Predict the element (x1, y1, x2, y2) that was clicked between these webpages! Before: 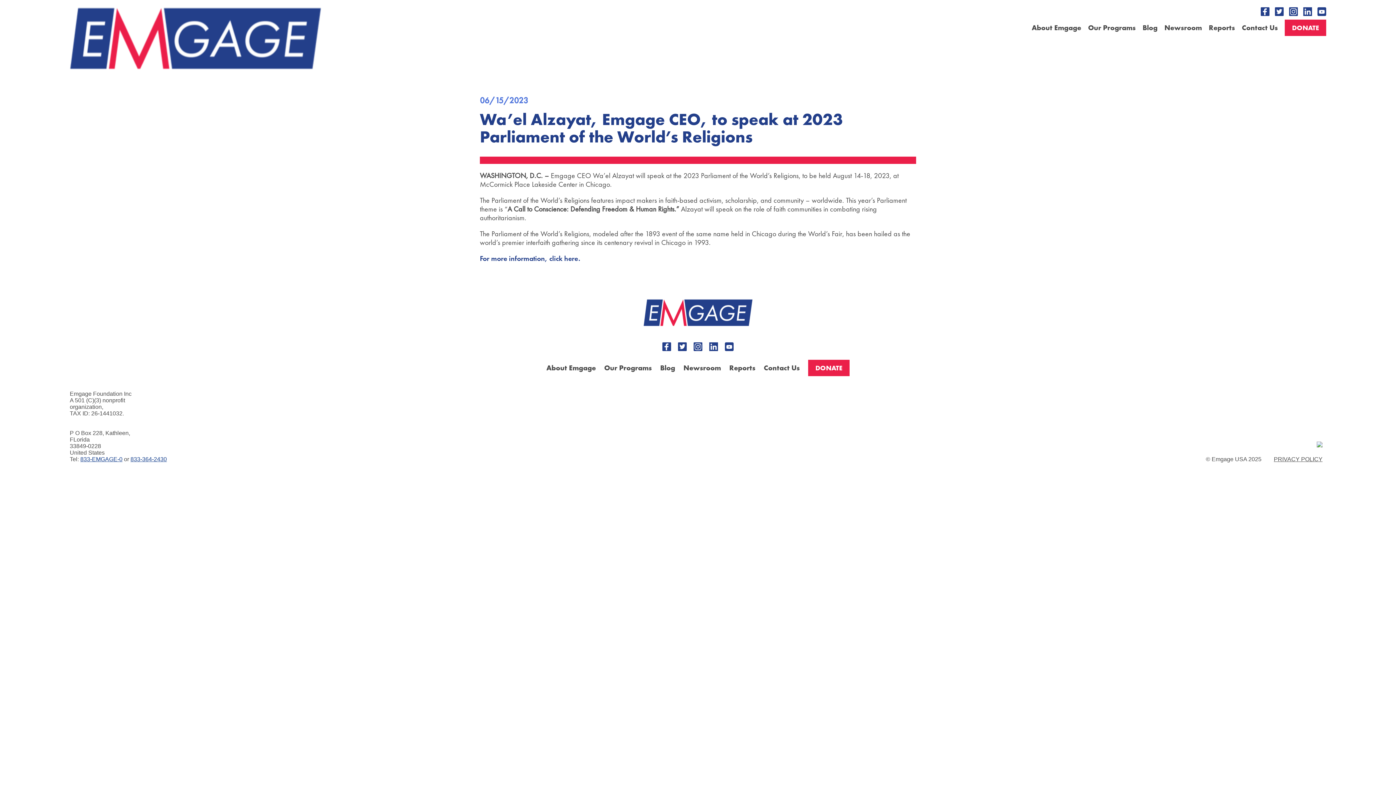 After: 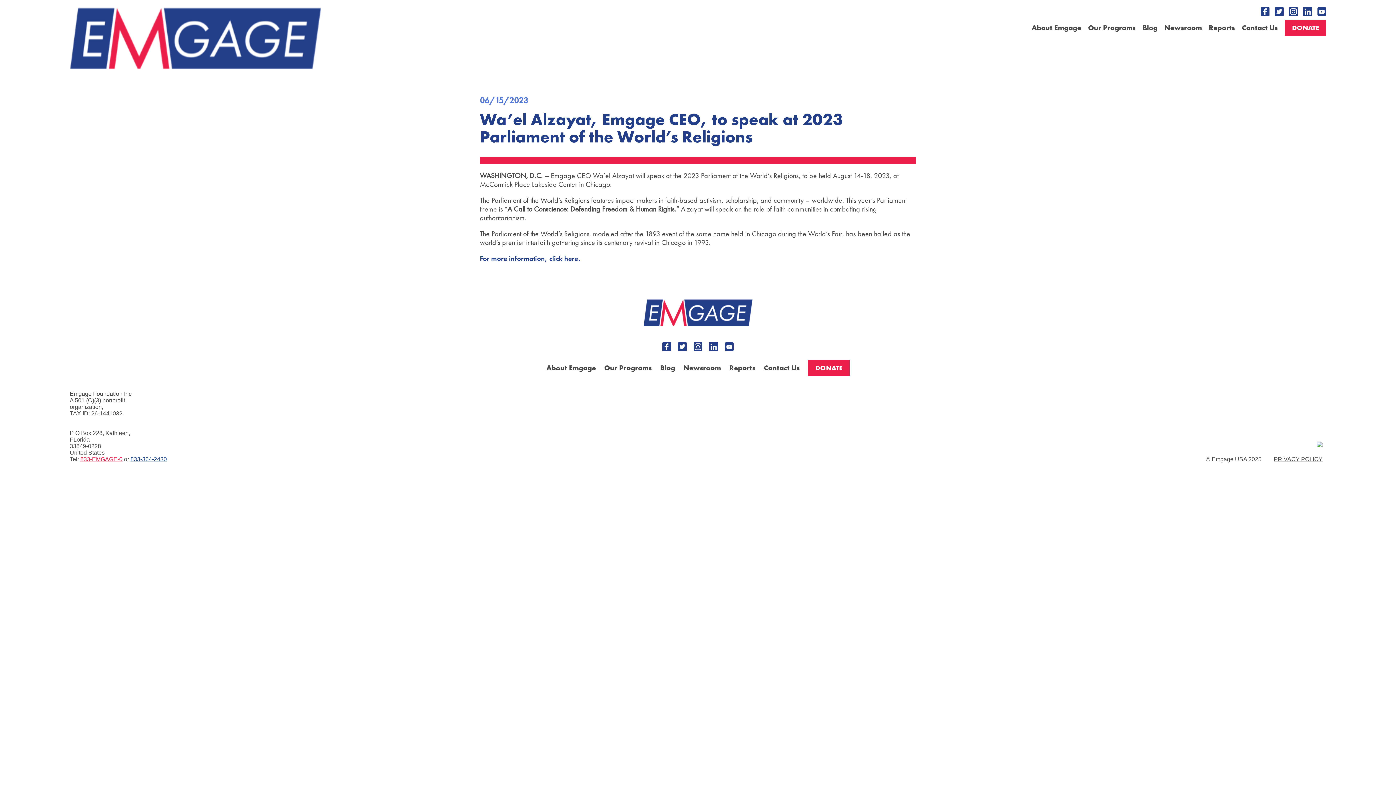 Action: bbox: (80, 456, 122, 462) label: 833-EMGAGE-0